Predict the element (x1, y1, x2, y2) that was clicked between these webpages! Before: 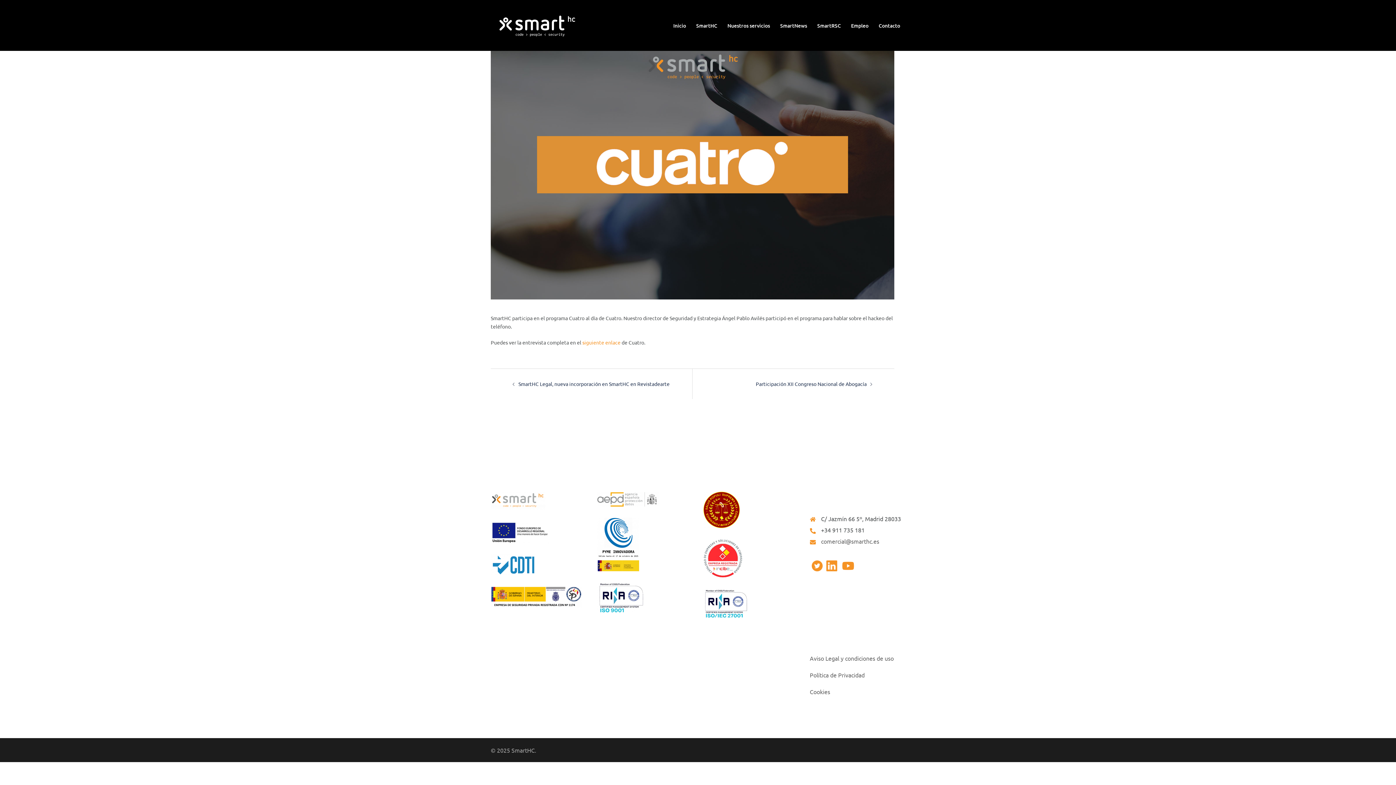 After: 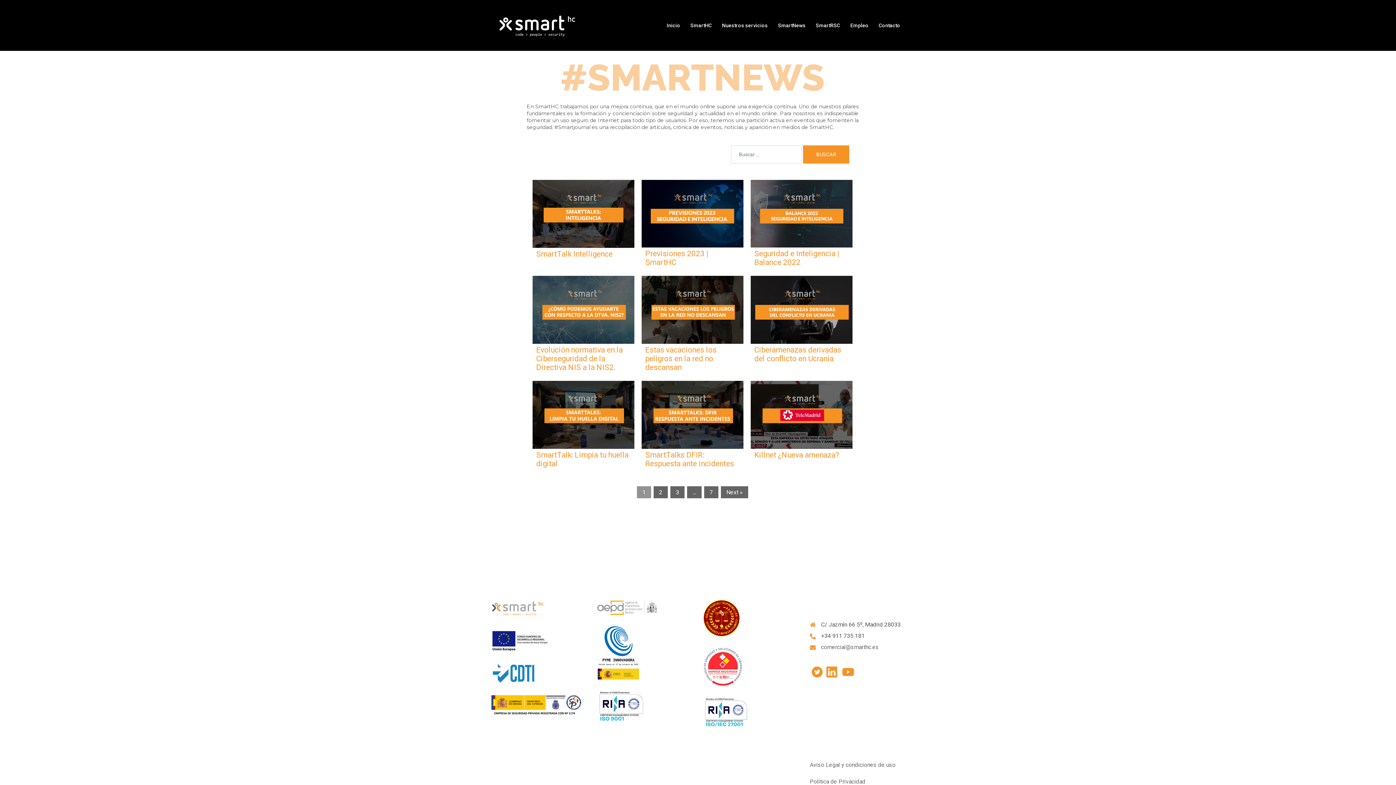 Action: label: SmartNews bbox: (780, 21, 807, 29)